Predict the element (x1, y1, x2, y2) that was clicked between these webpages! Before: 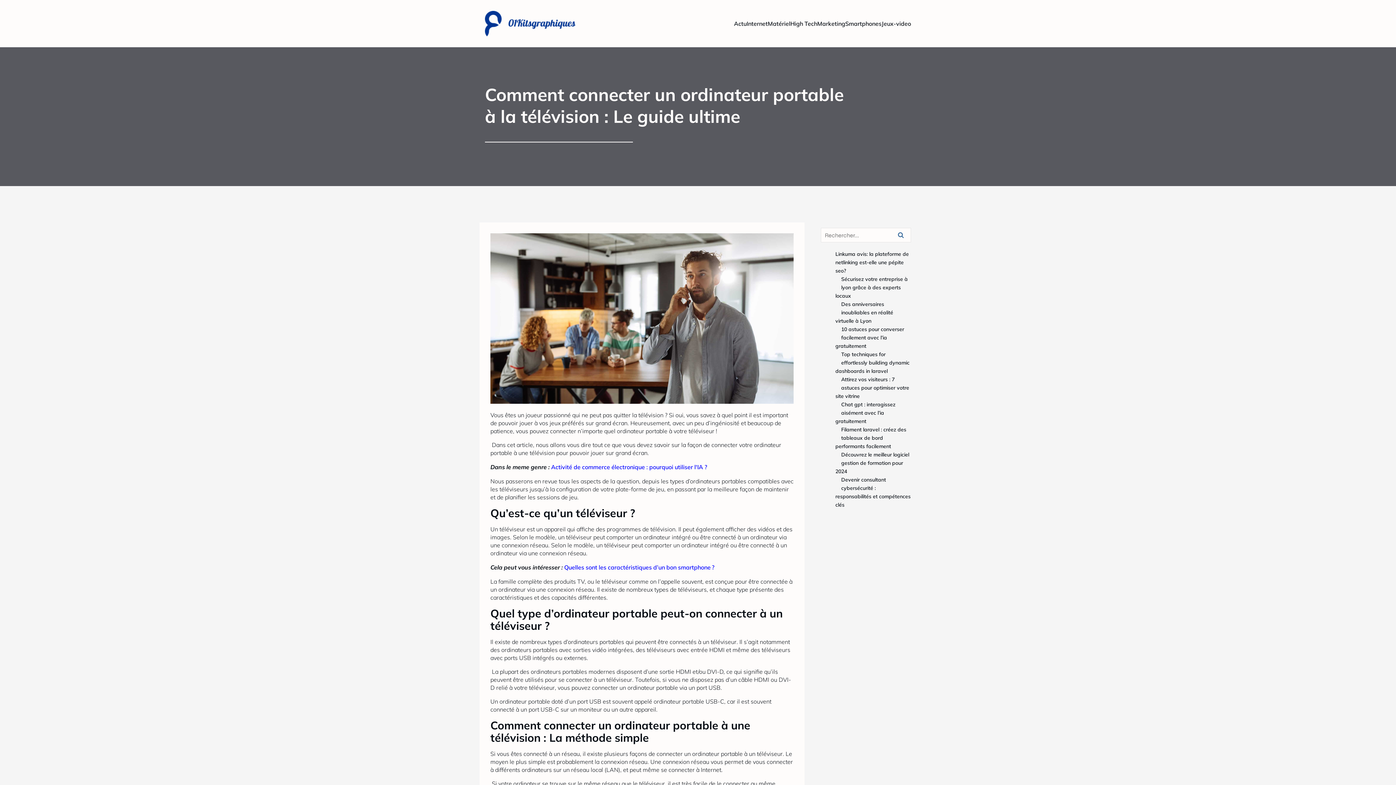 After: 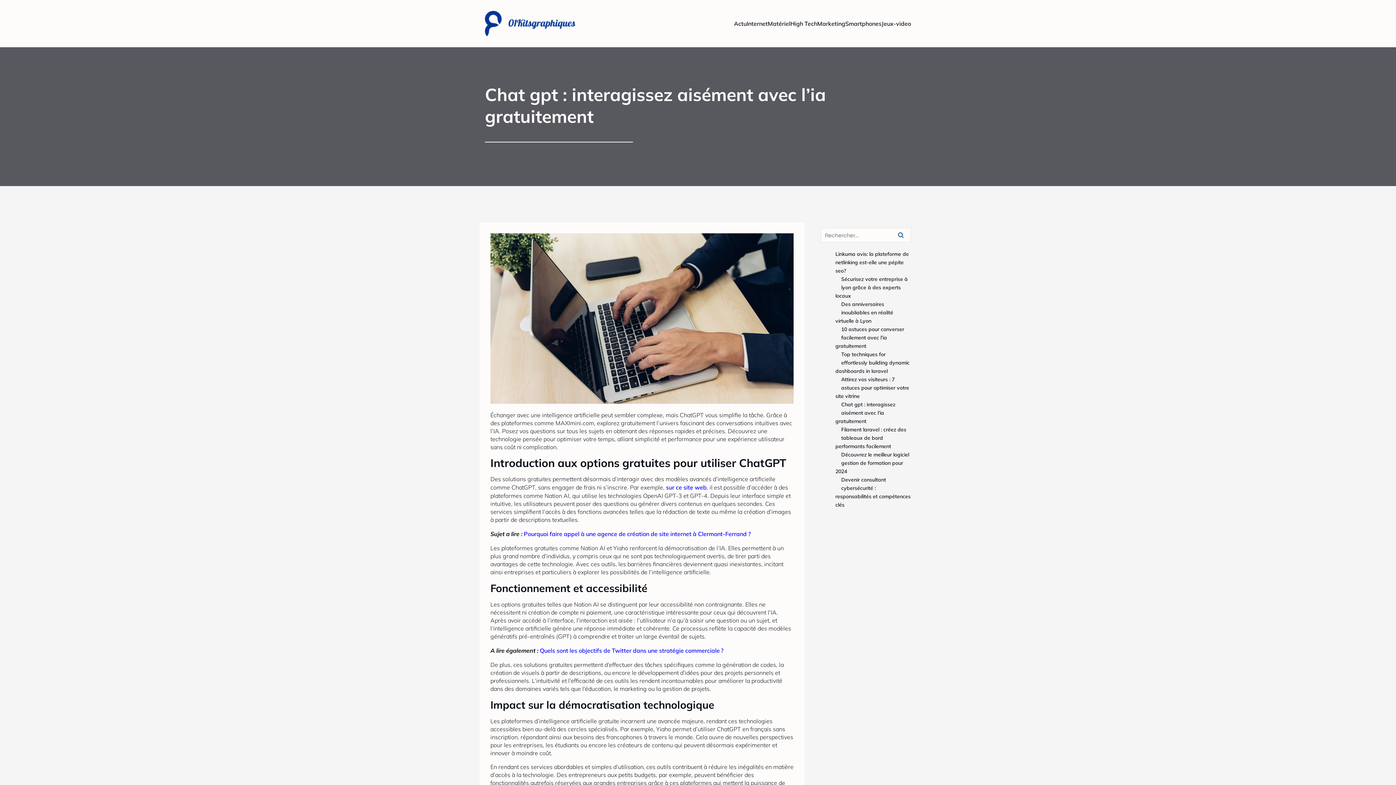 Action: label: Chat gpt : interagissez aisément avec l’ia gratuitement bbox: (835, 401, 895, 424)